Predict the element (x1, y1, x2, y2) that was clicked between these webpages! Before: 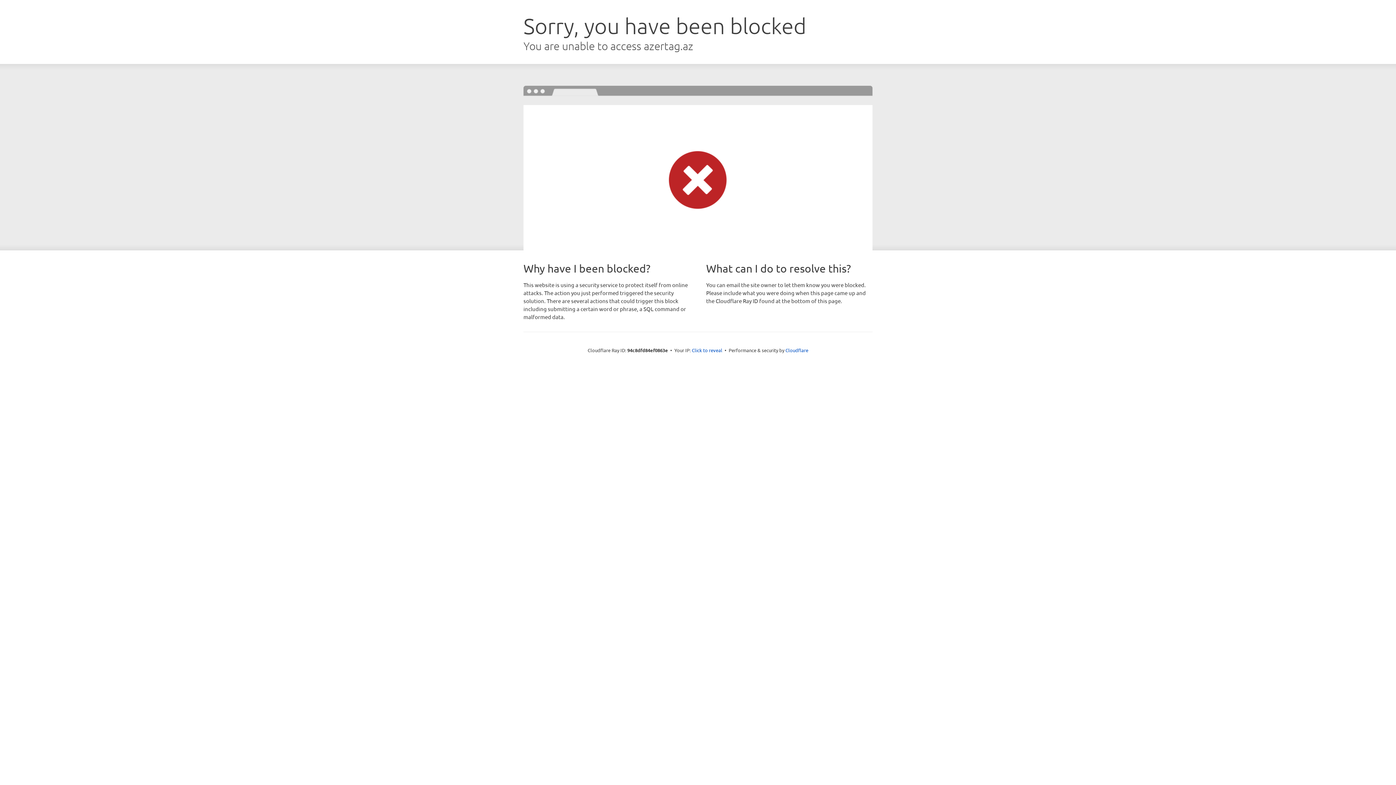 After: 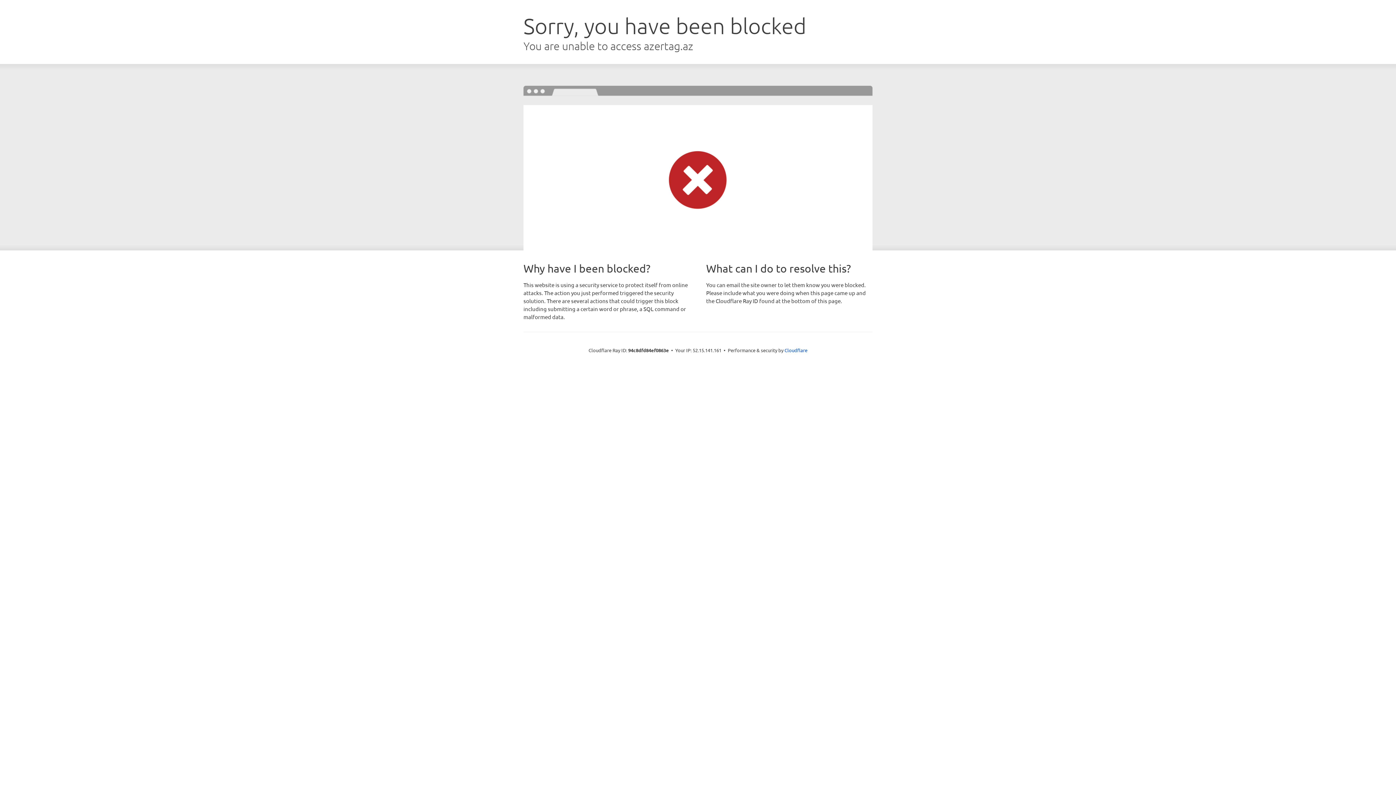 Action: label: Click to reveal bbox: (692, 346, 722, 353)